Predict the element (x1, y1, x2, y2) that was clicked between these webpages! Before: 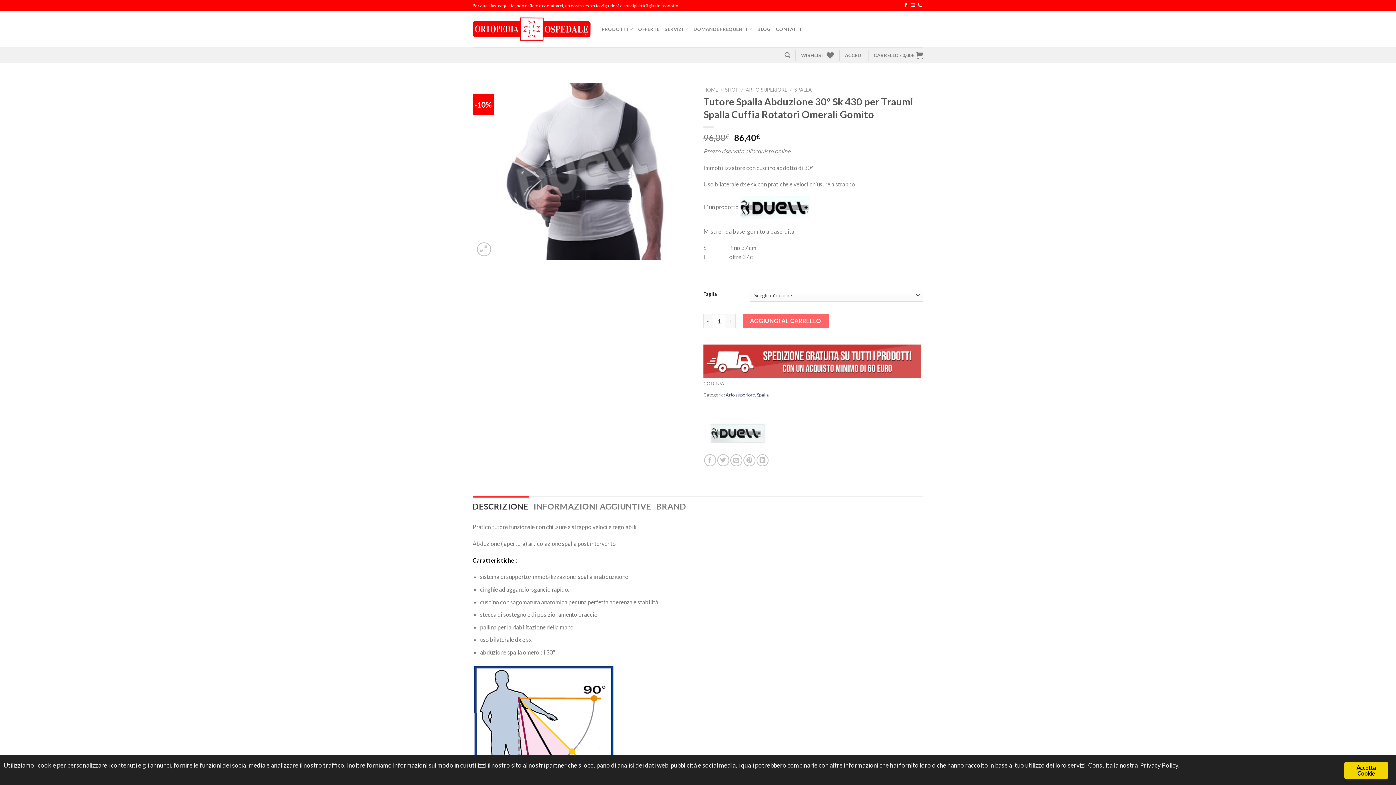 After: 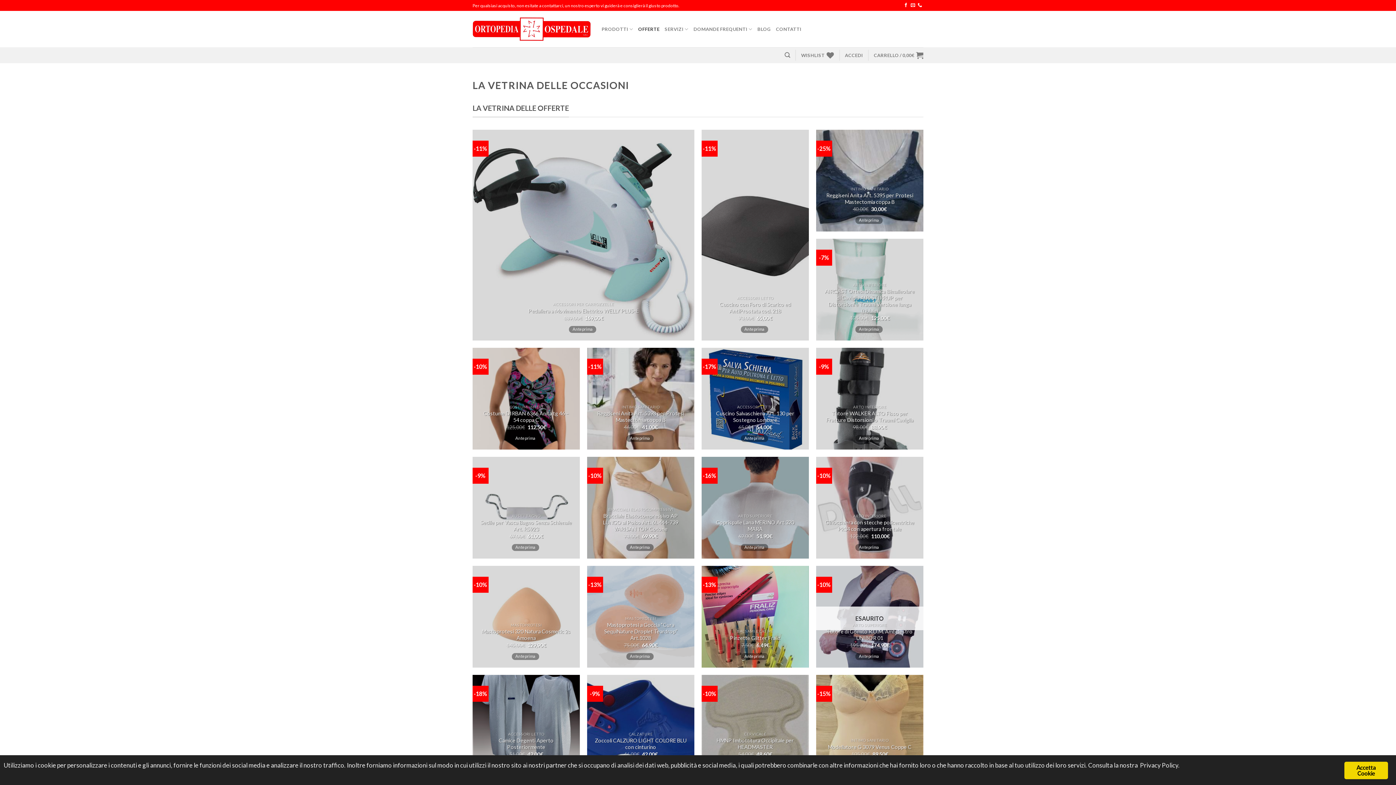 Action: label: OFFERTE bbox: (638, 21, 659, 36)